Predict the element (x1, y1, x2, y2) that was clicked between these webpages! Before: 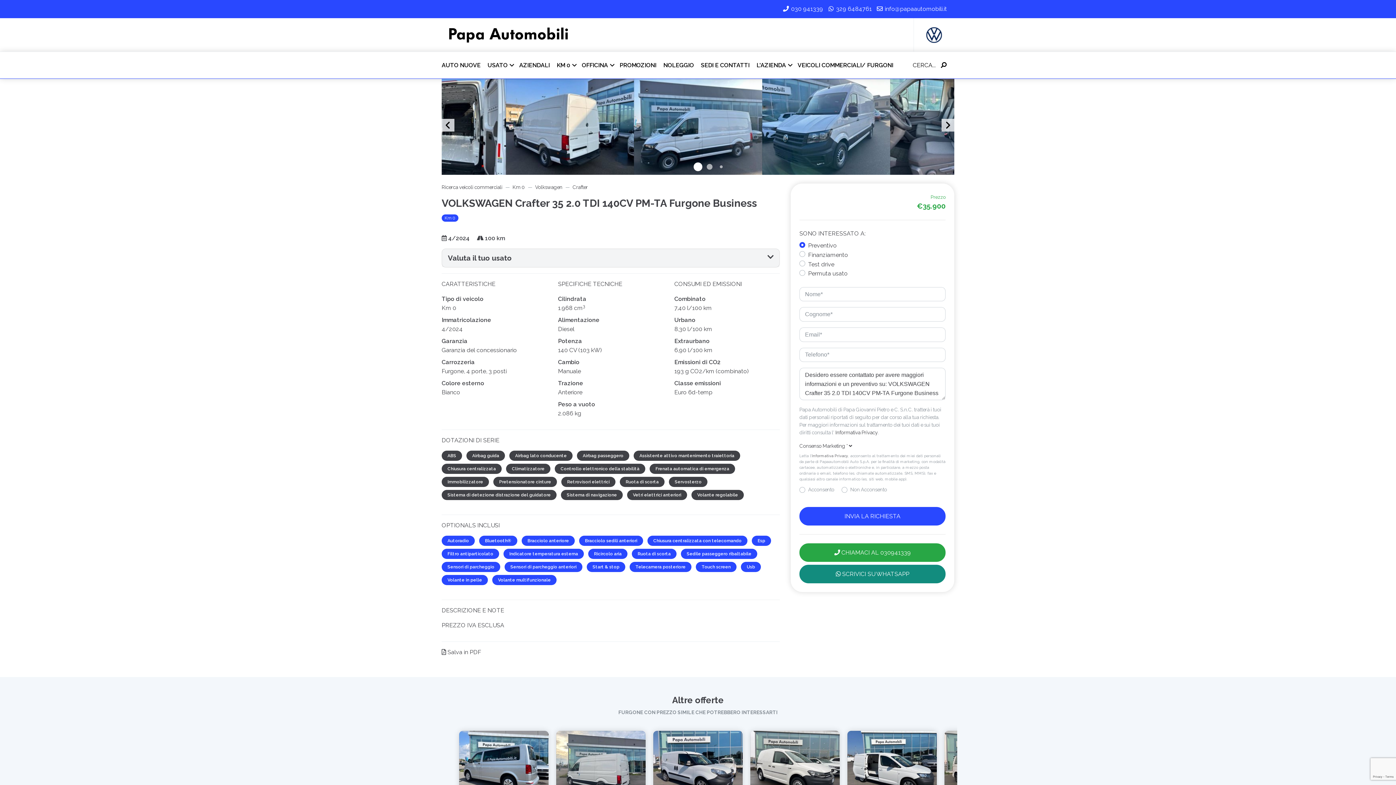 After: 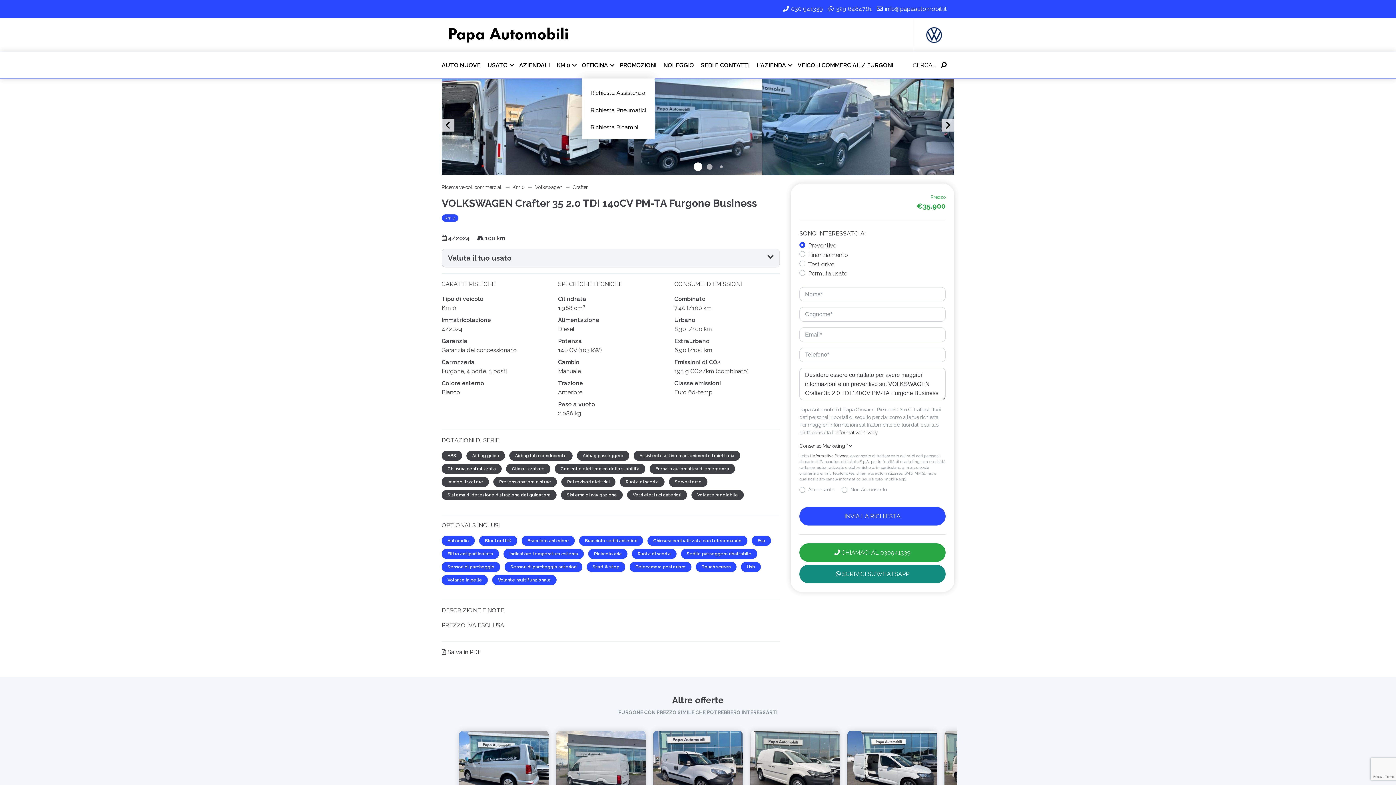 Action: bbox: (581, 57, 619, 72) label: OFFICINA